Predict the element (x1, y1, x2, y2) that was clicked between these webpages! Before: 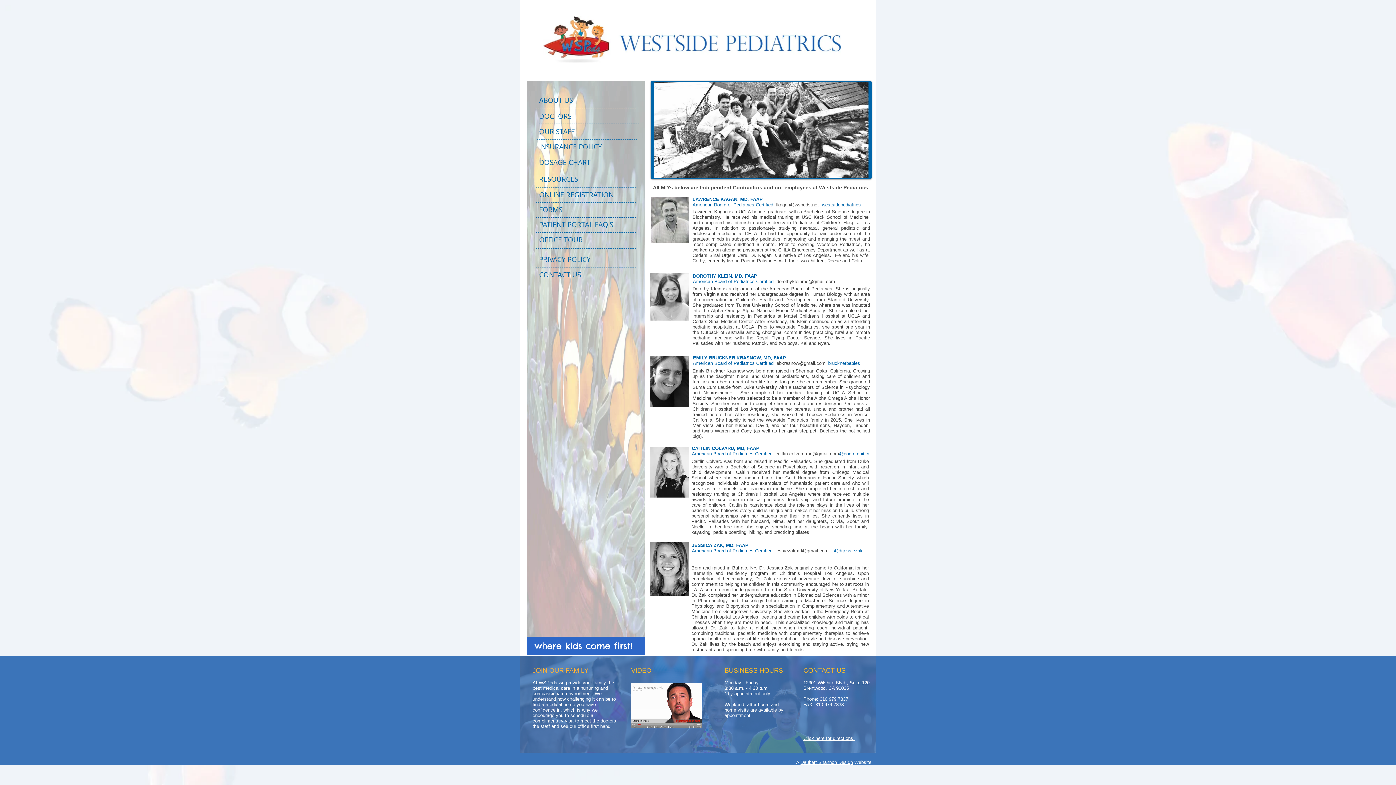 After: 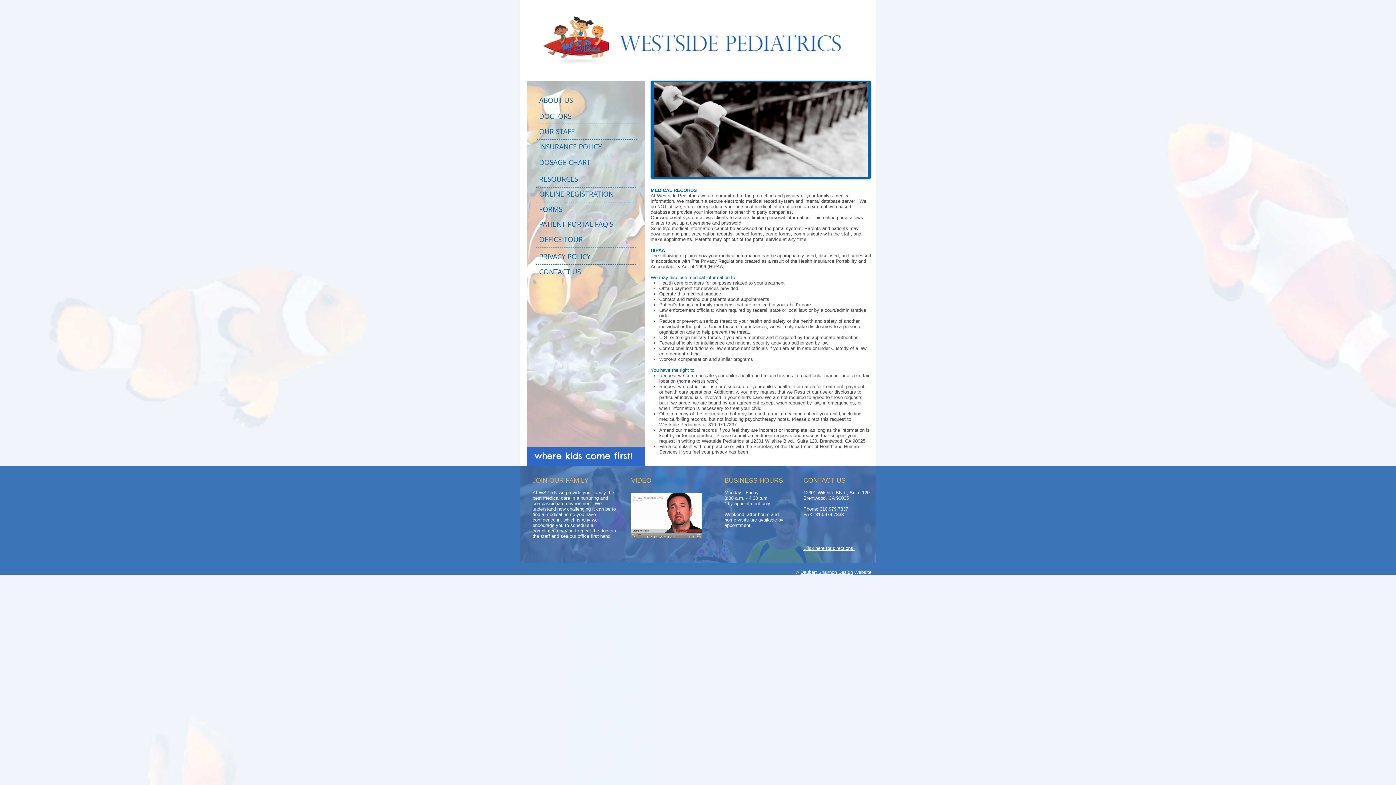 Action: bbox: (539, 251, 591, 267) label: PRIVACY POLICY